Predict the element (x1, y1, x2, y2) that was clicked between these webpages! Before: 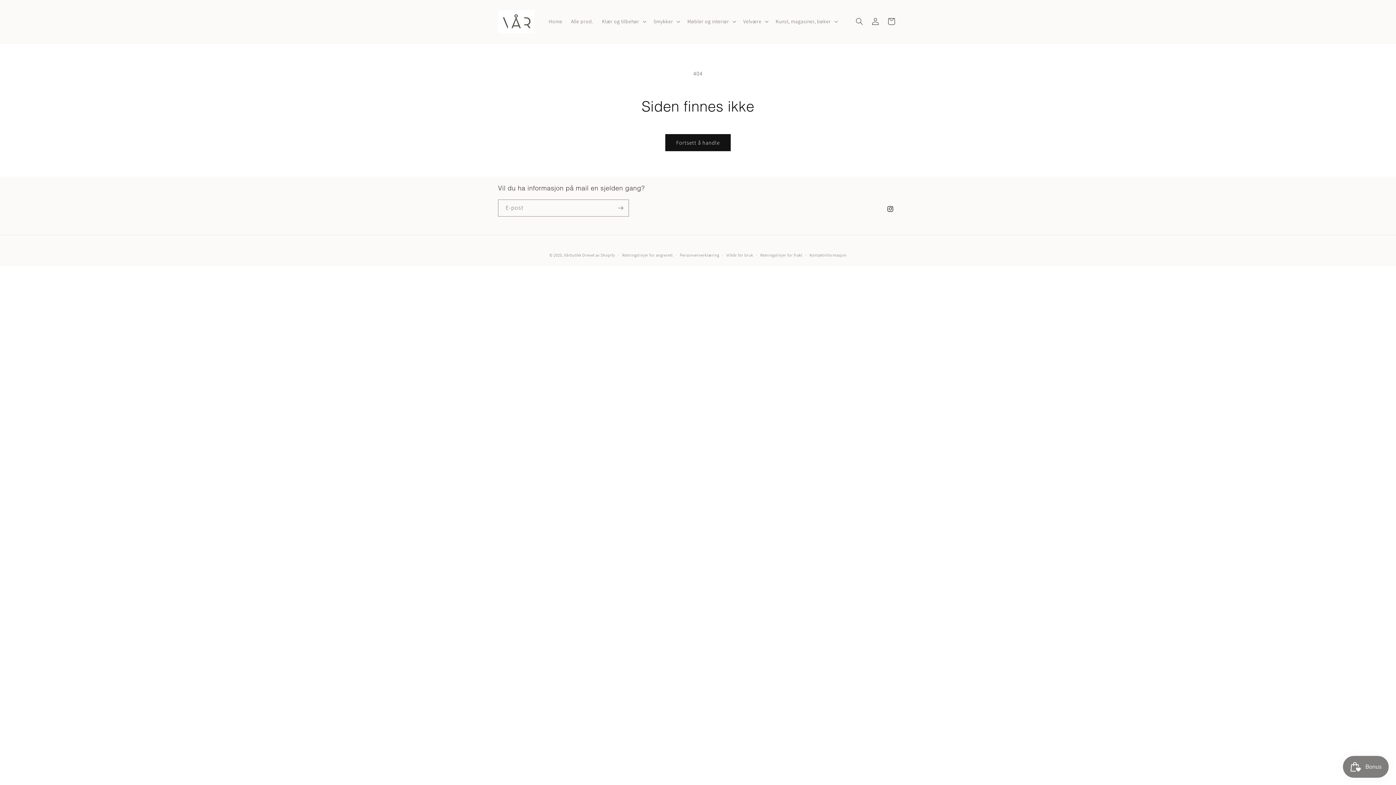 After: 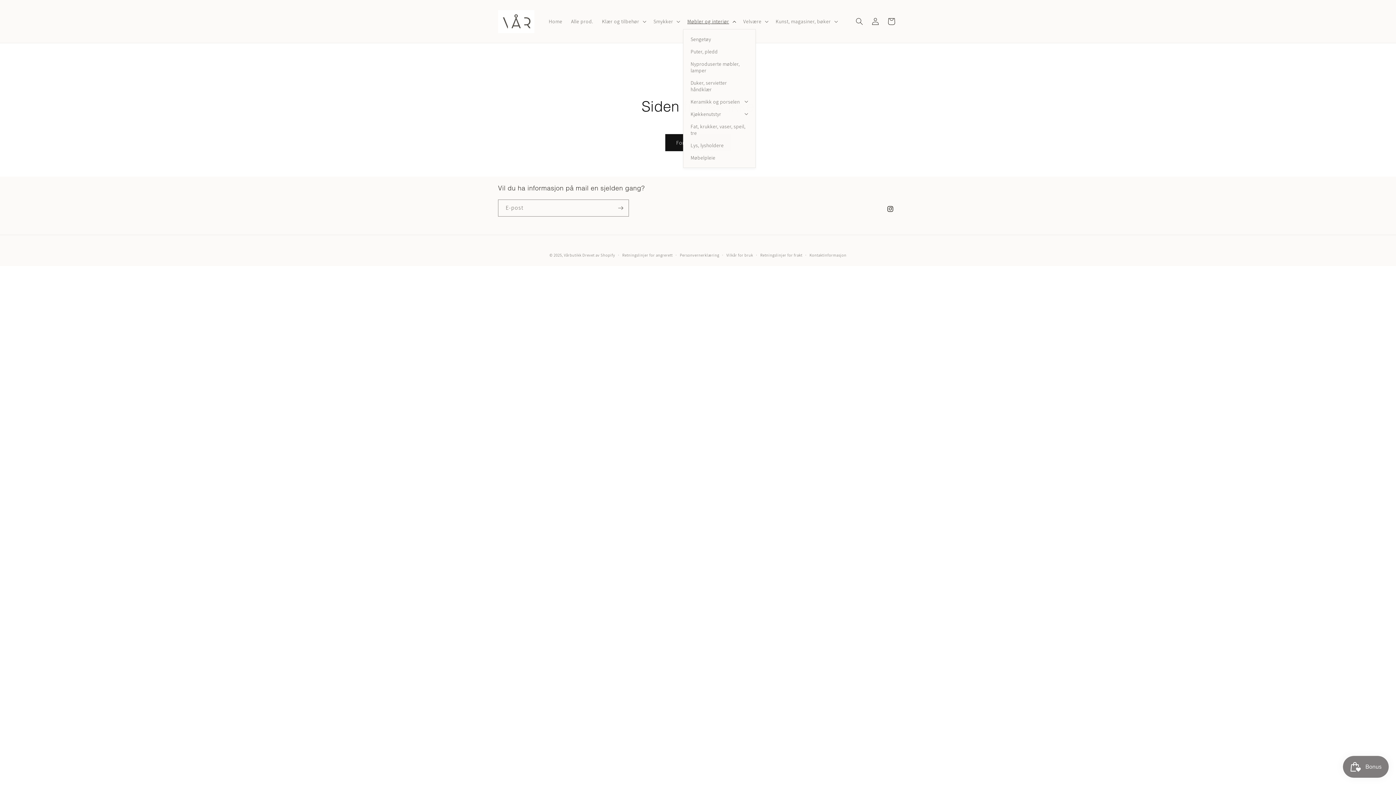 Action: label: Møbler og interiør bbox: (683, 13, 739, 29)